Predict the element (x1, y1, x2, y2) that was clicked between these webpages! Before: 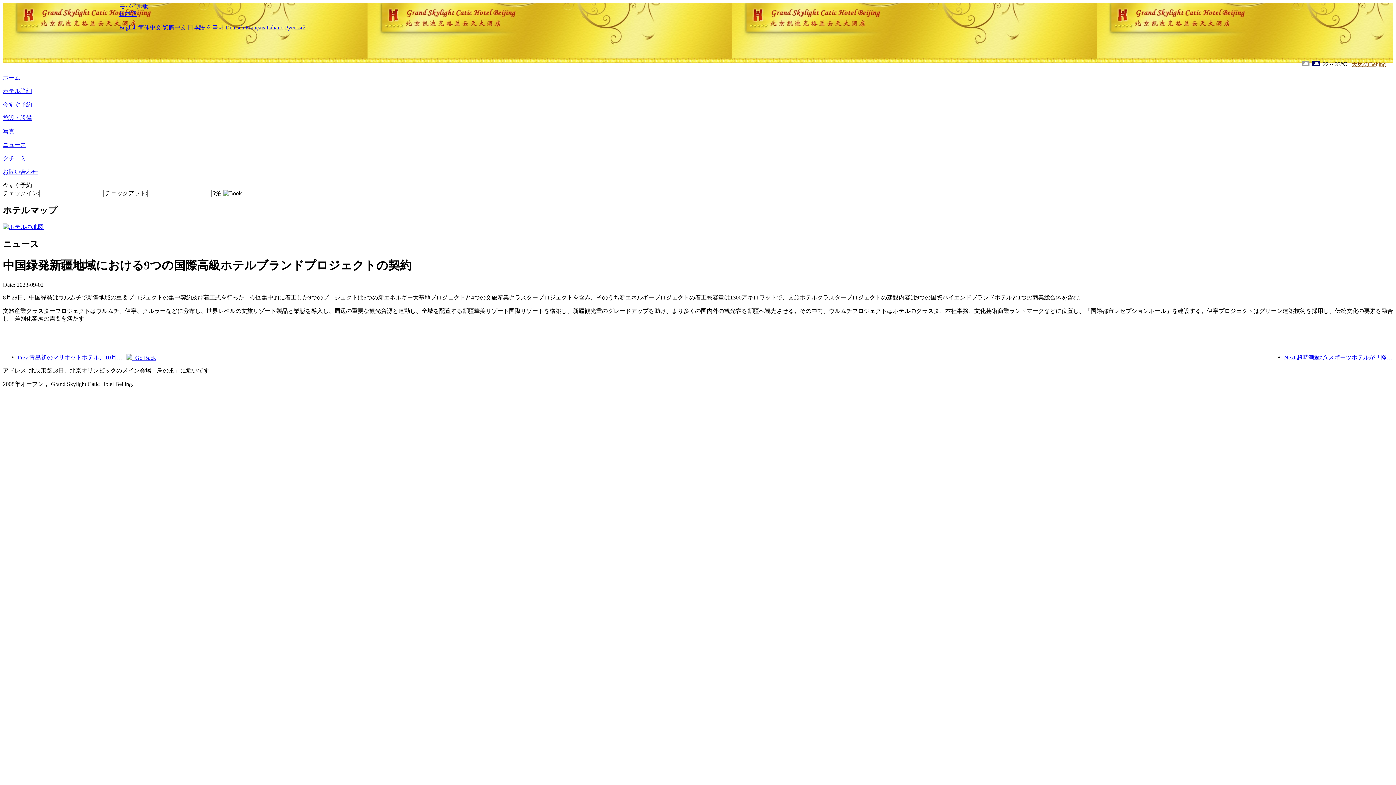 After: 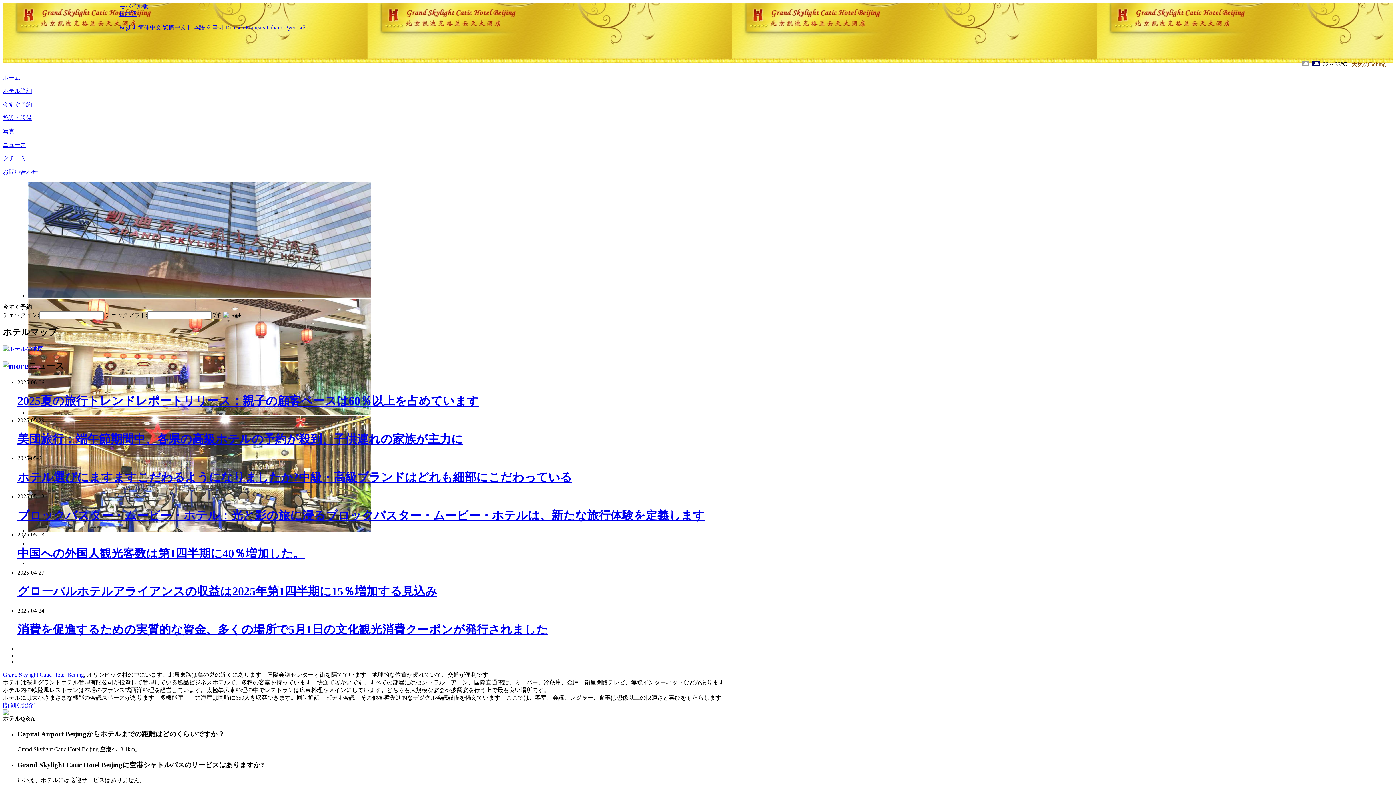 Action: label: 日本語 bbox: (187, 24, 205, 30)